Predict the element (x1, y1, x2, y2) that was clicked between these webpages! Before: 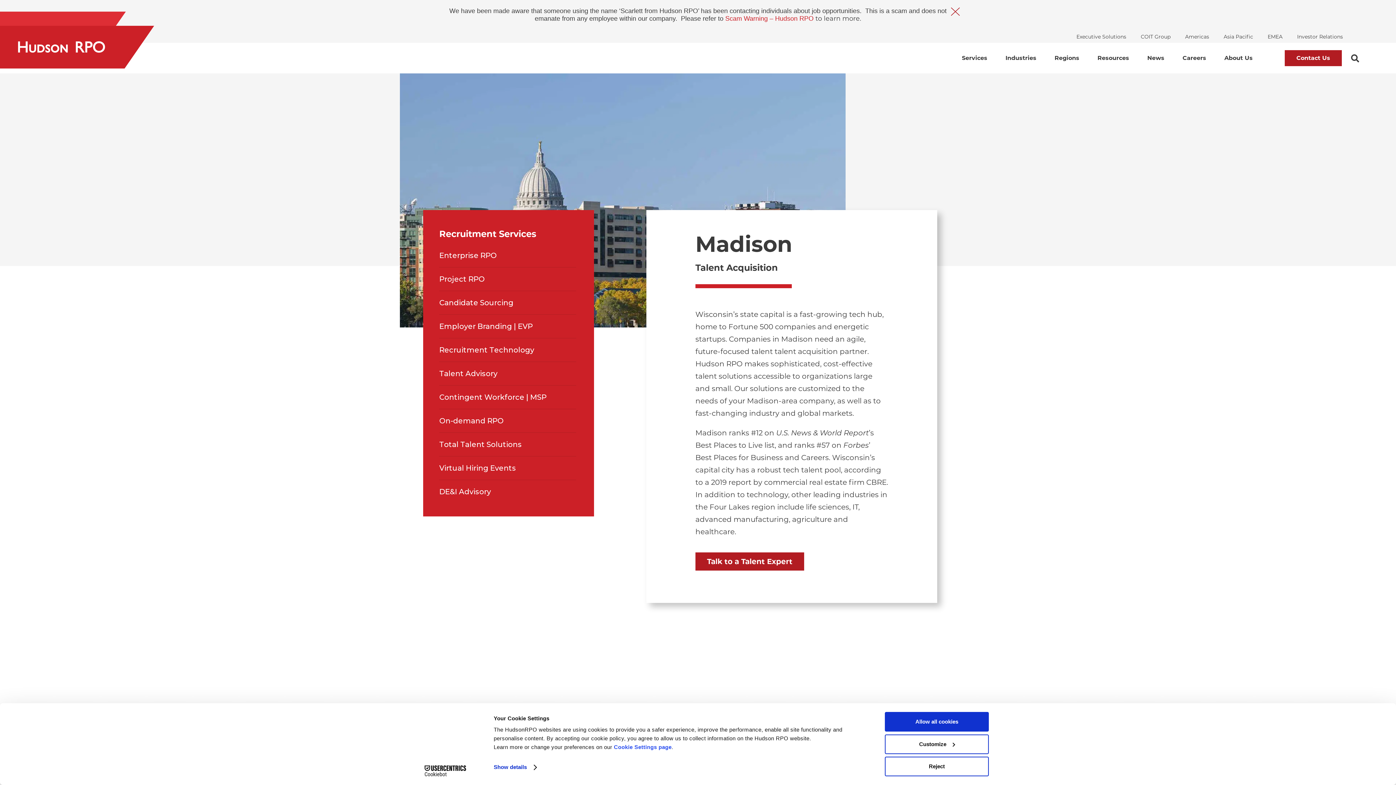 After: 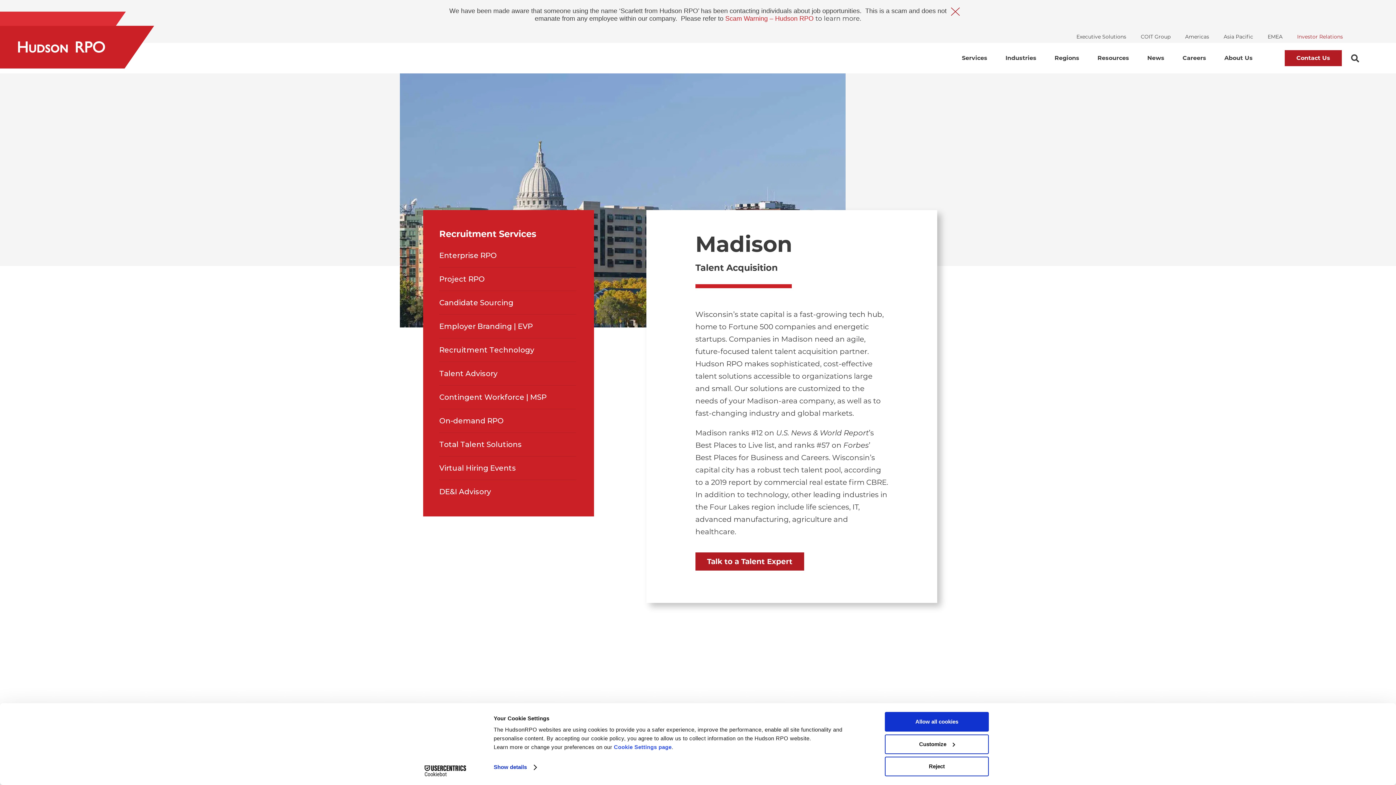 Action: label: Investor Relations bbox: (1297, 33, 1343, 40)